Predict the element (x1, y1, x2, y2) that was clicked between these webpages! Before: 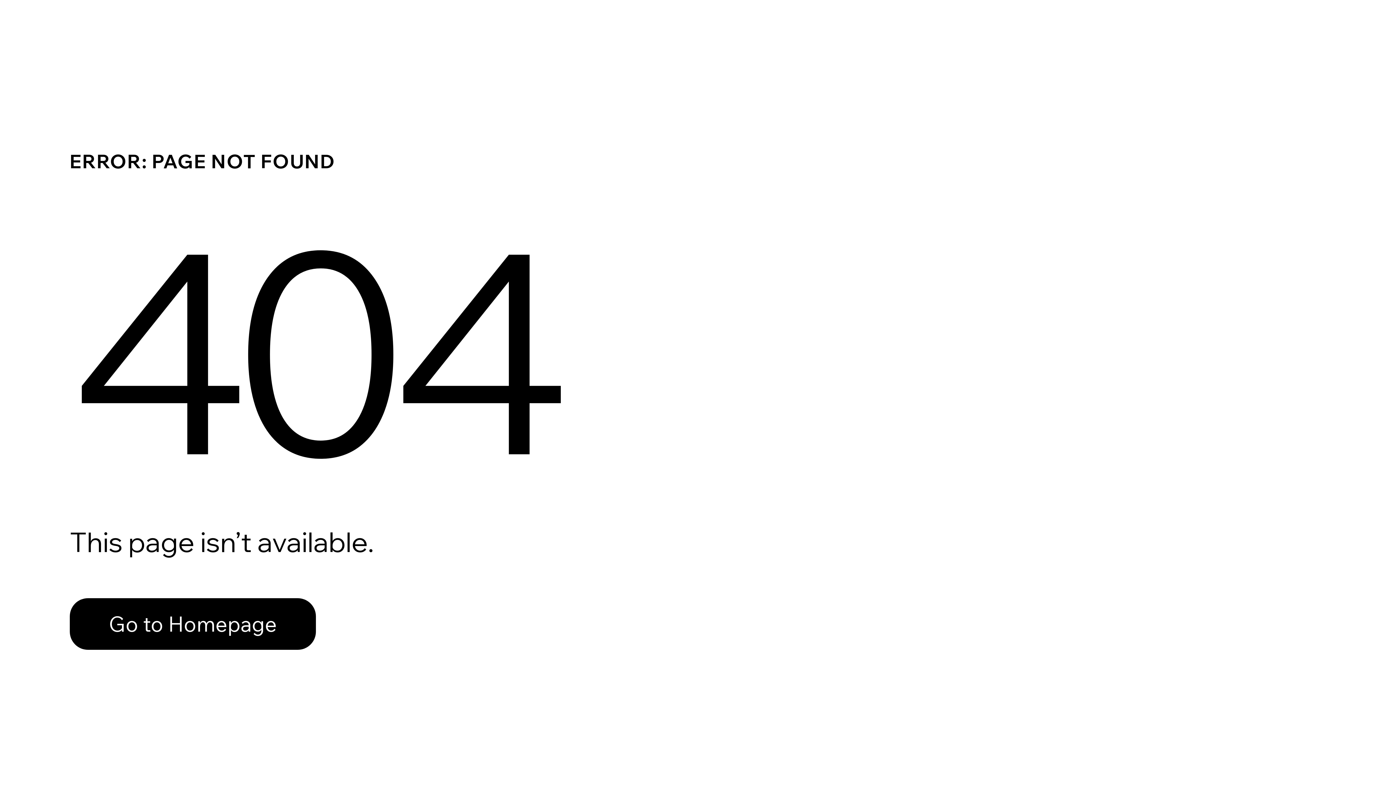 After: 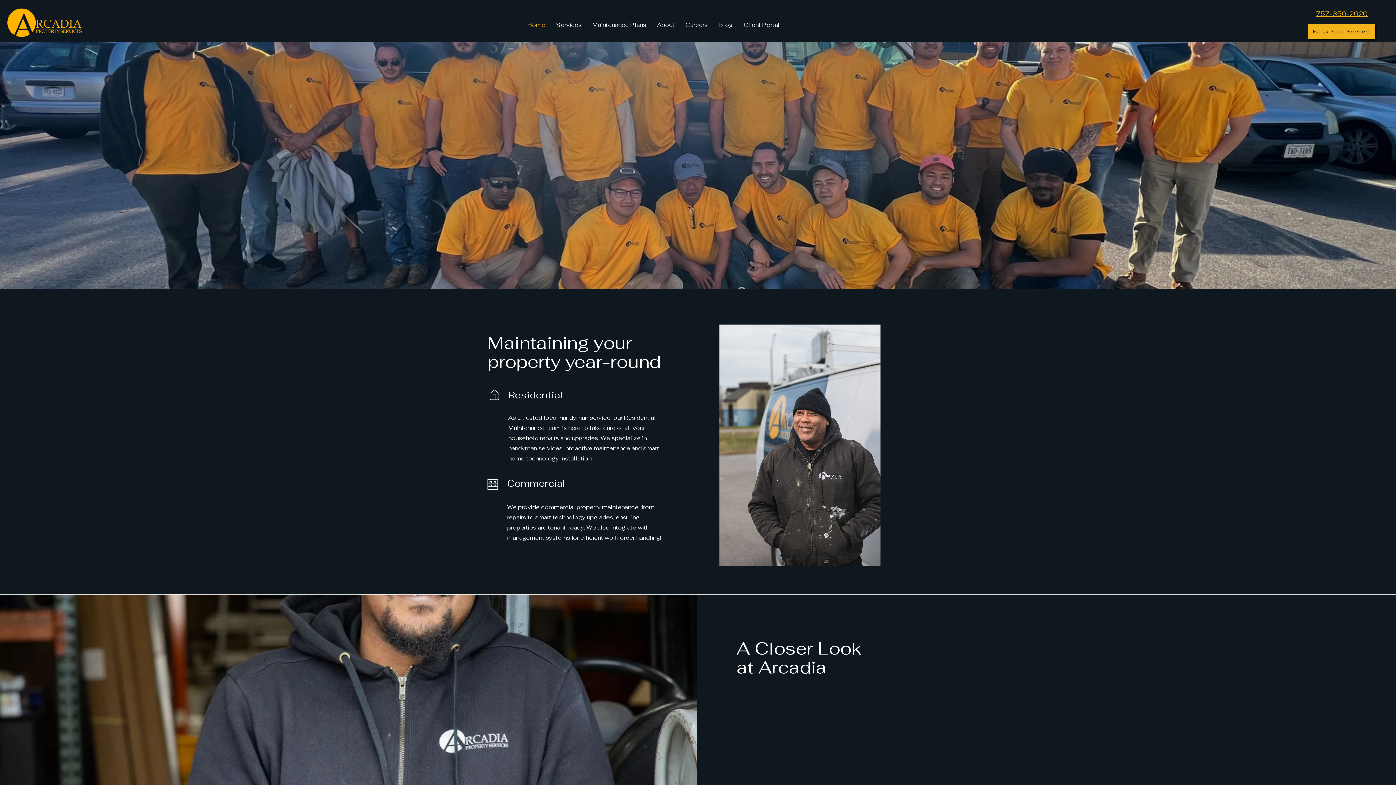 Action: bbox: (69, 582, 768, 659) label: Go to Homepage